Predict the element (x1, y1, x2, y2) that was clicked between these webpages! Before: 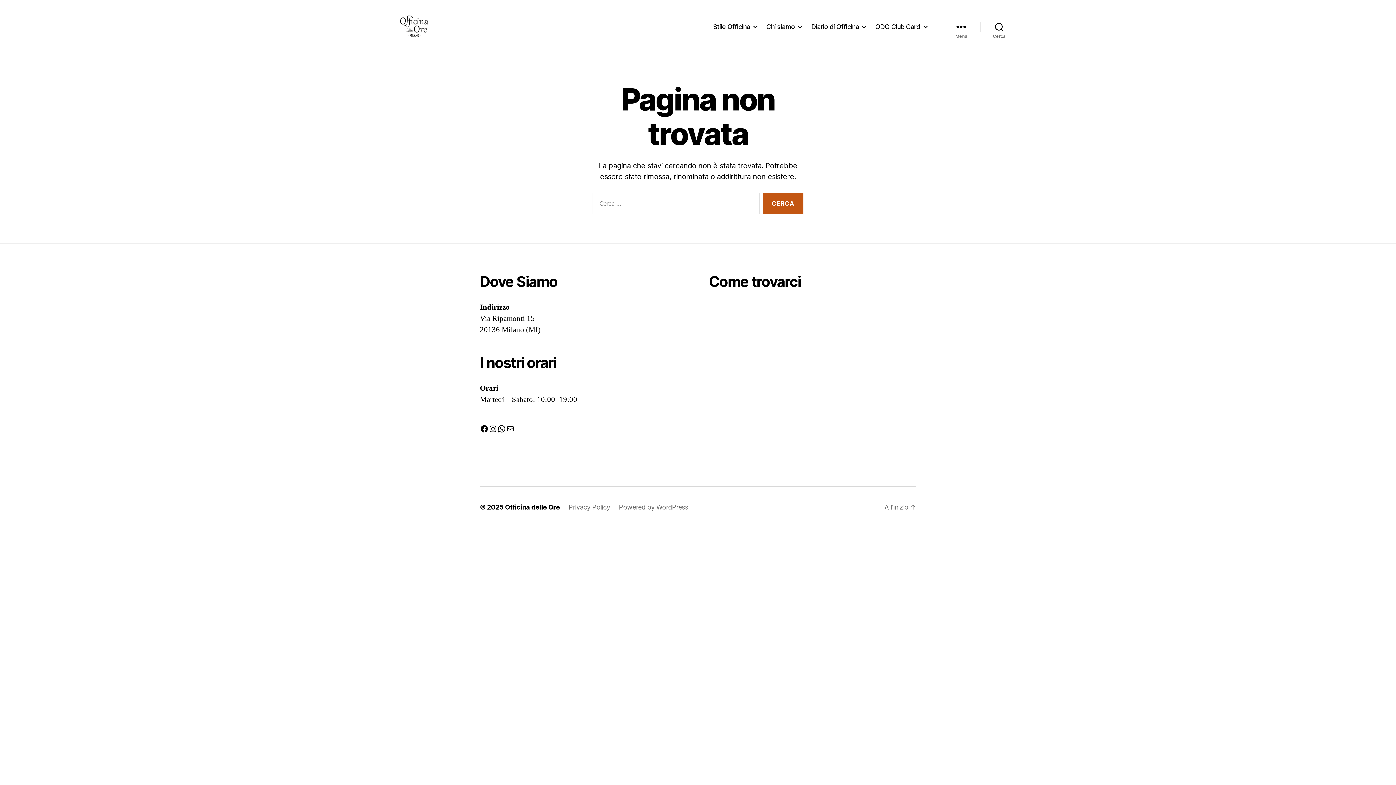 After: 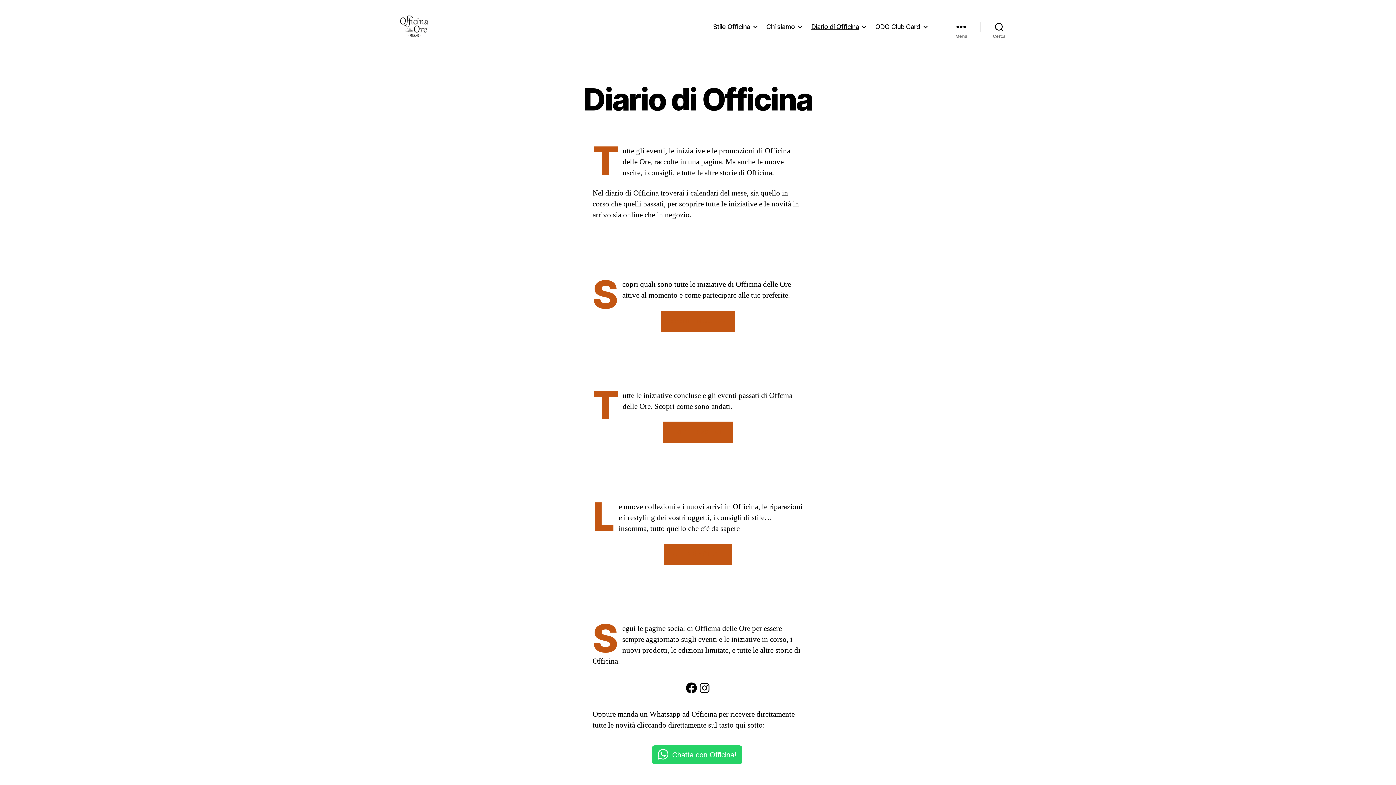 Action: label: Diario di Officina bbox: (811, 22, 866, 30)